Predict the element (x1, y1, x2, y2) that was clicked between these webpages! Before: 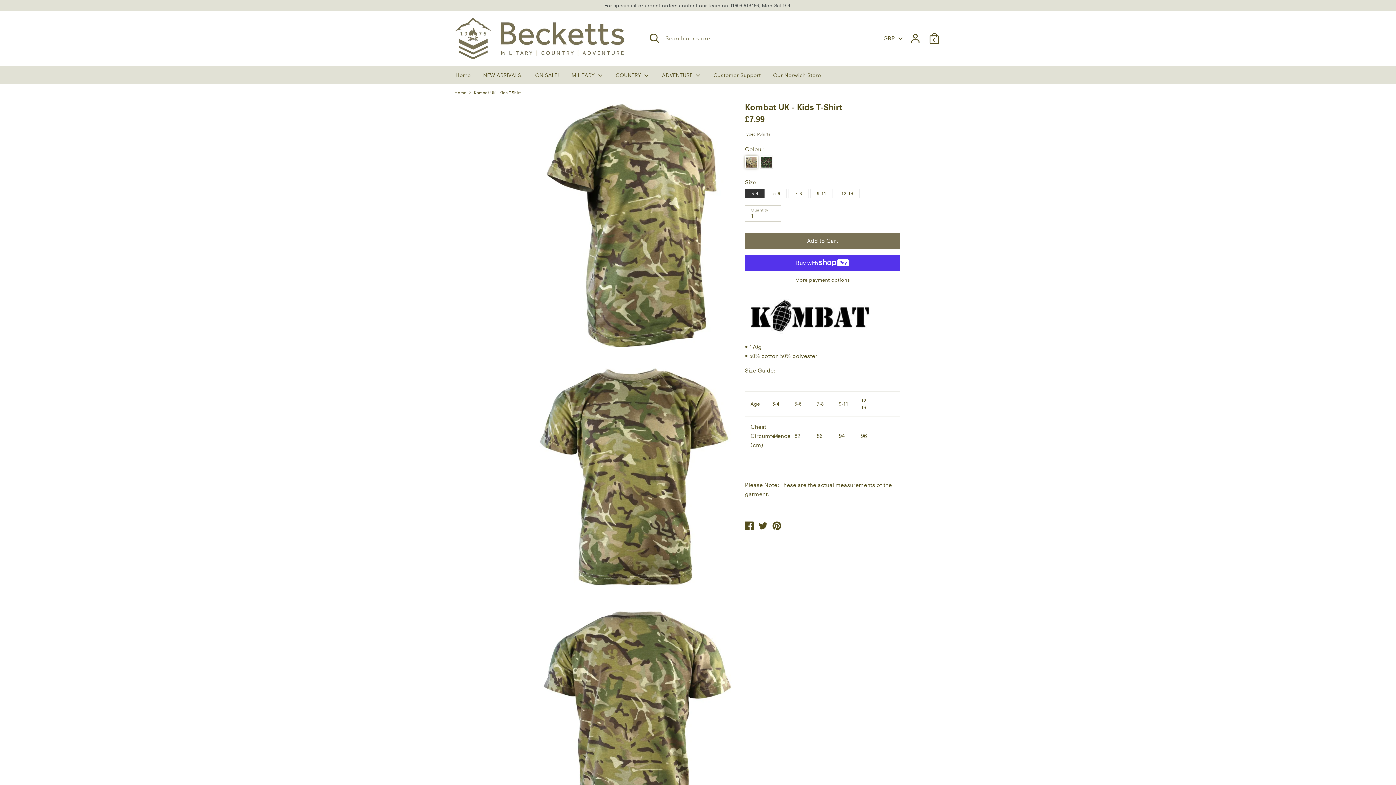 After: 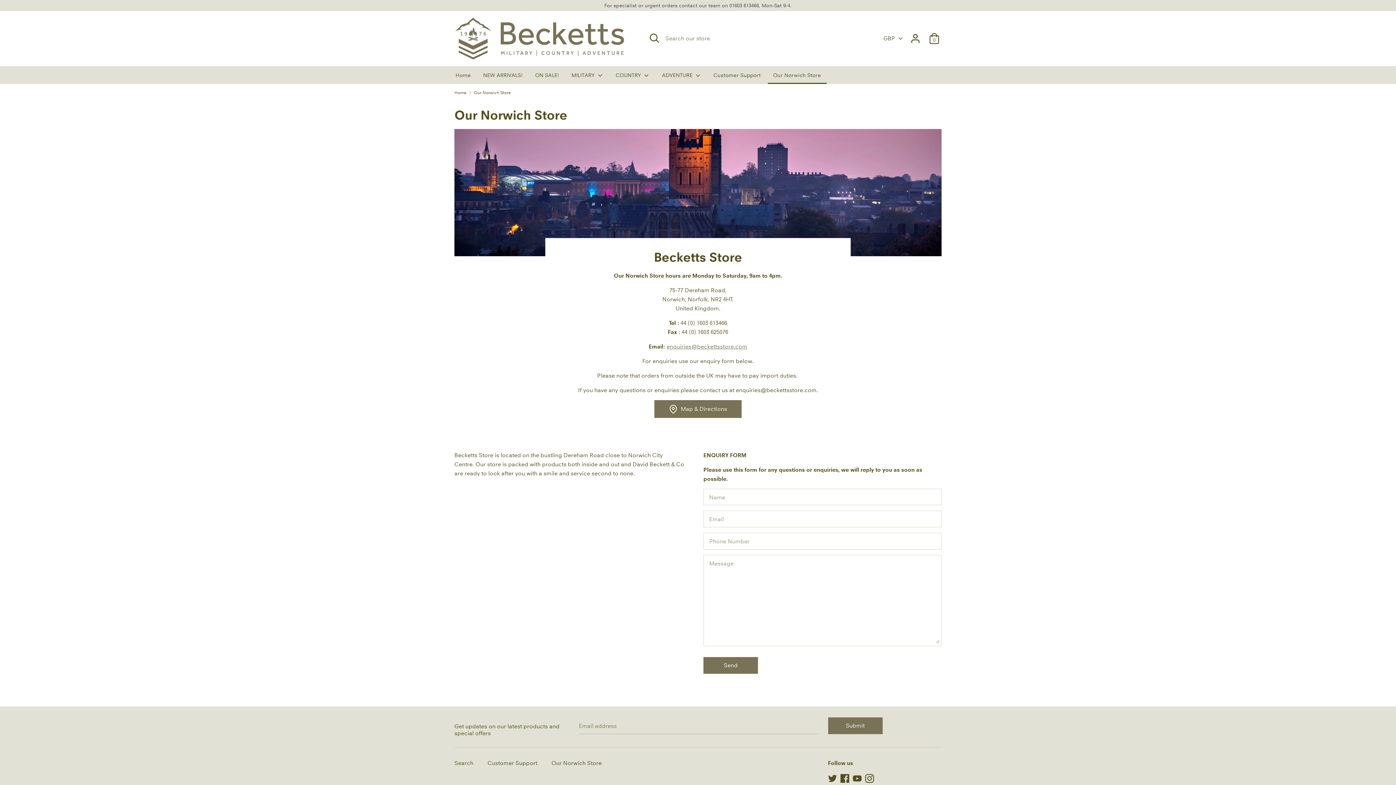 Action: bbox: (767, 70, 826, 83) label: Our Norwich Store